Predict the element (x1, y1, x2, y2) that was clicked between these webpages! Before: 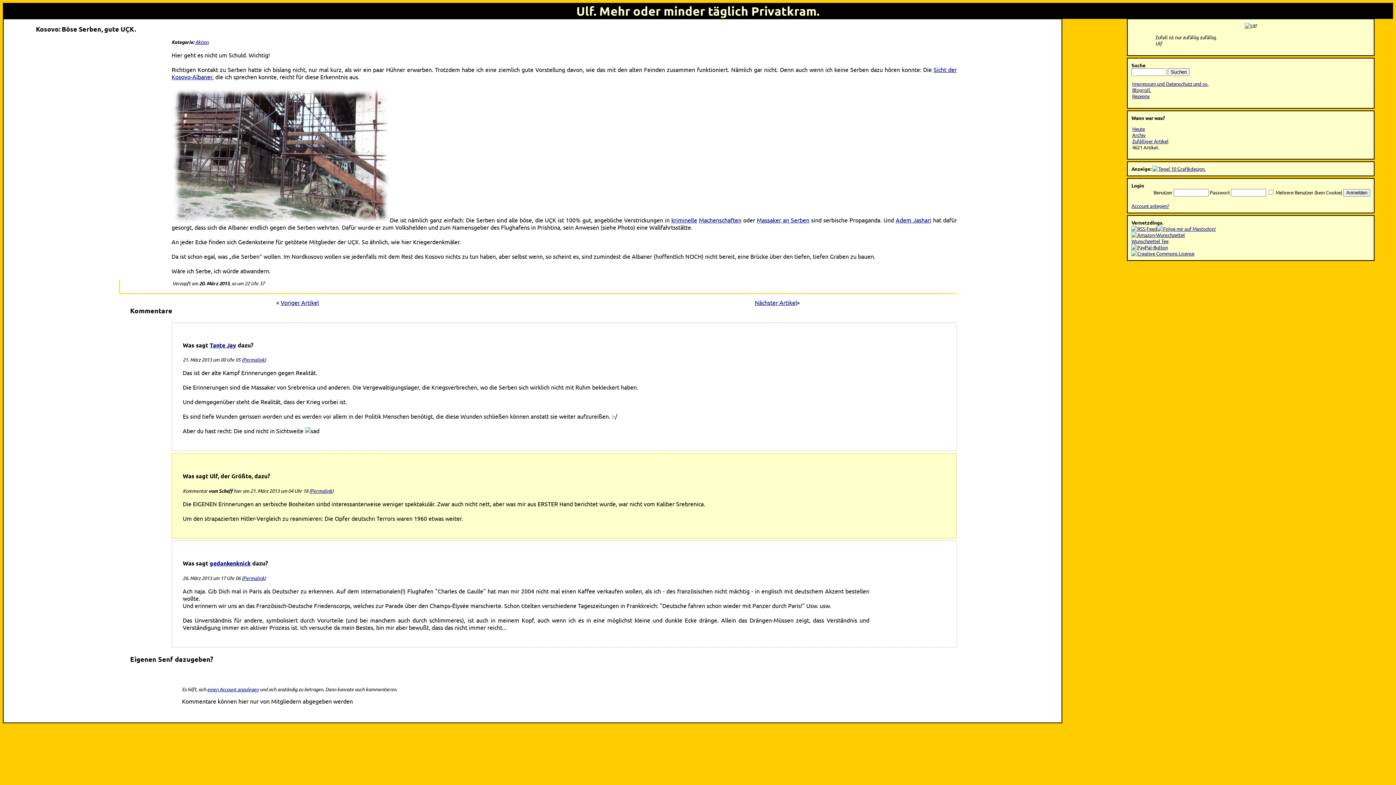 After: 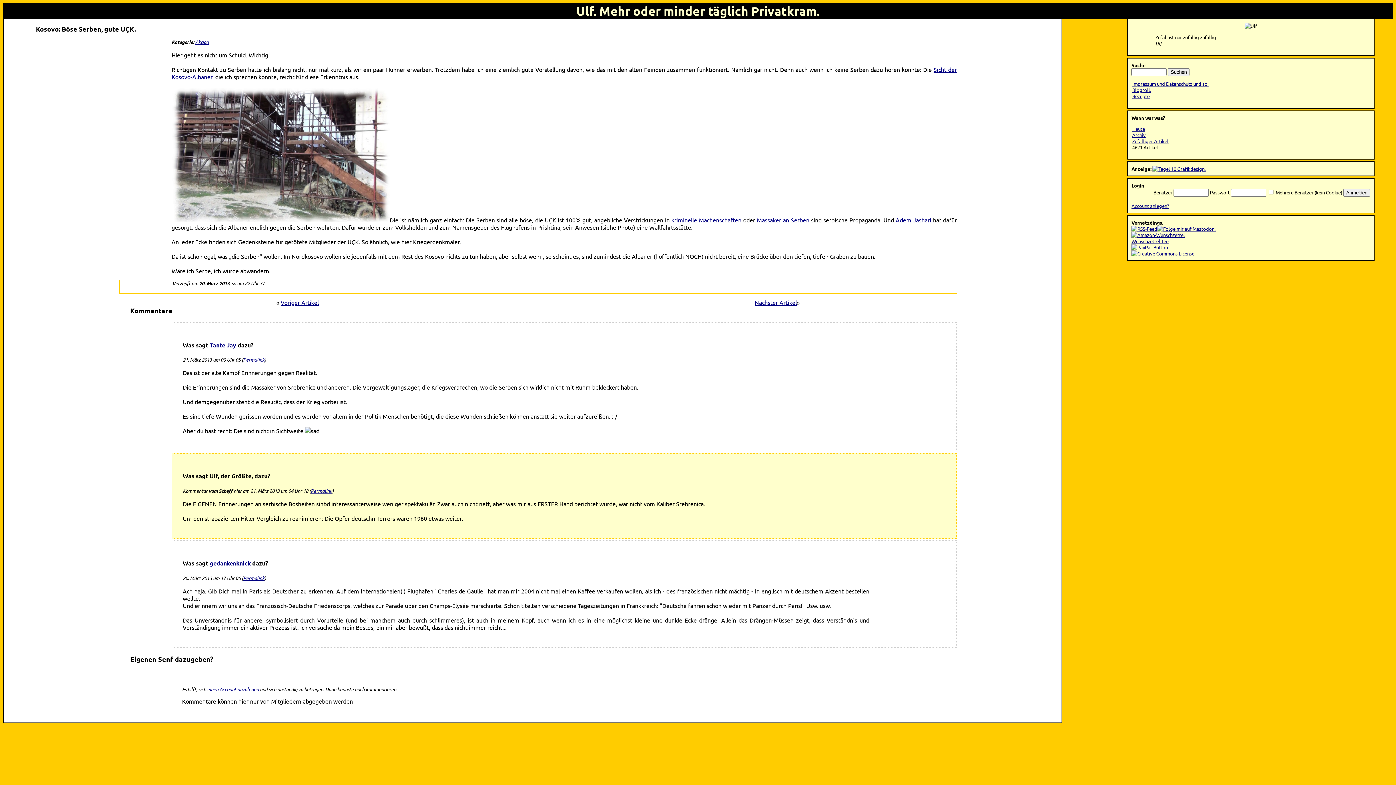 Action: bbox: (310, 487, 332, 494) label: Permalink